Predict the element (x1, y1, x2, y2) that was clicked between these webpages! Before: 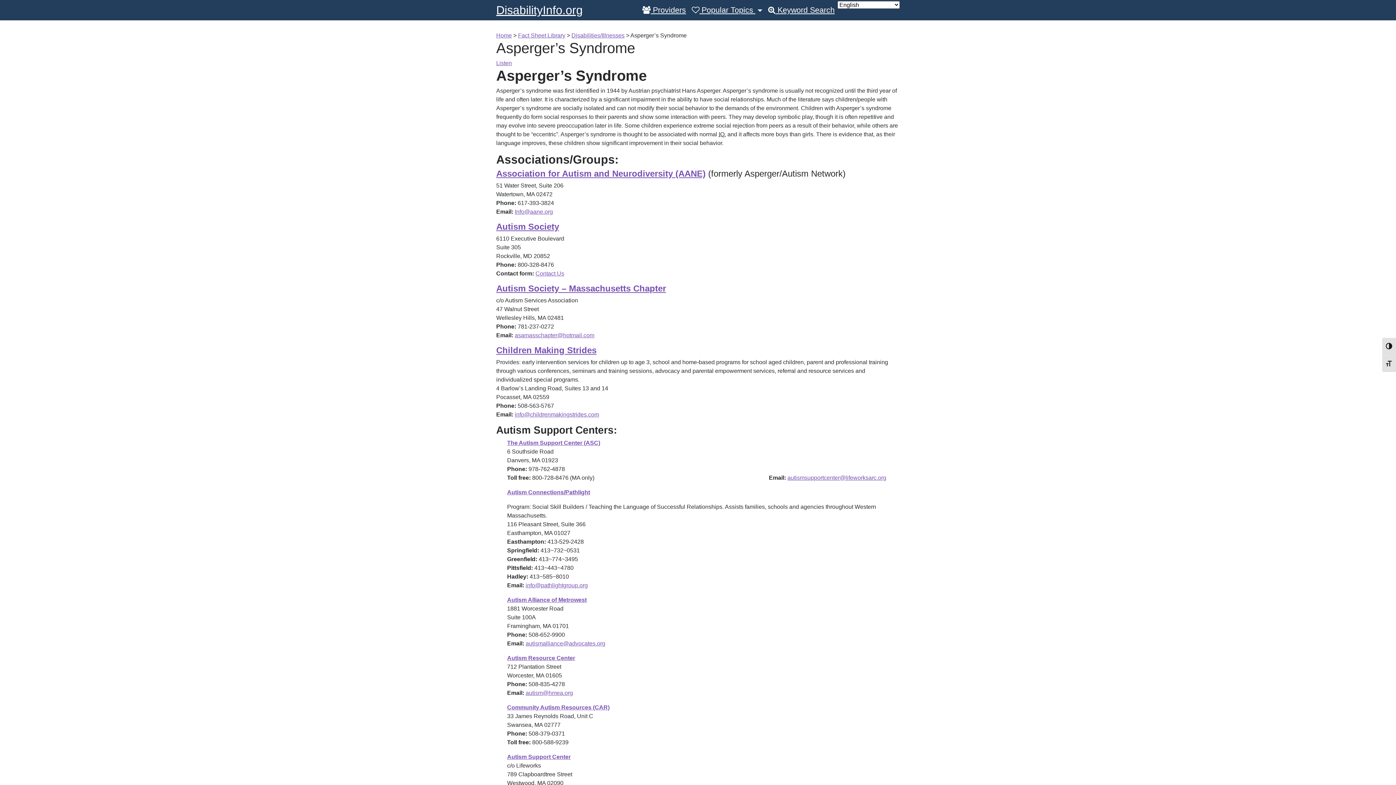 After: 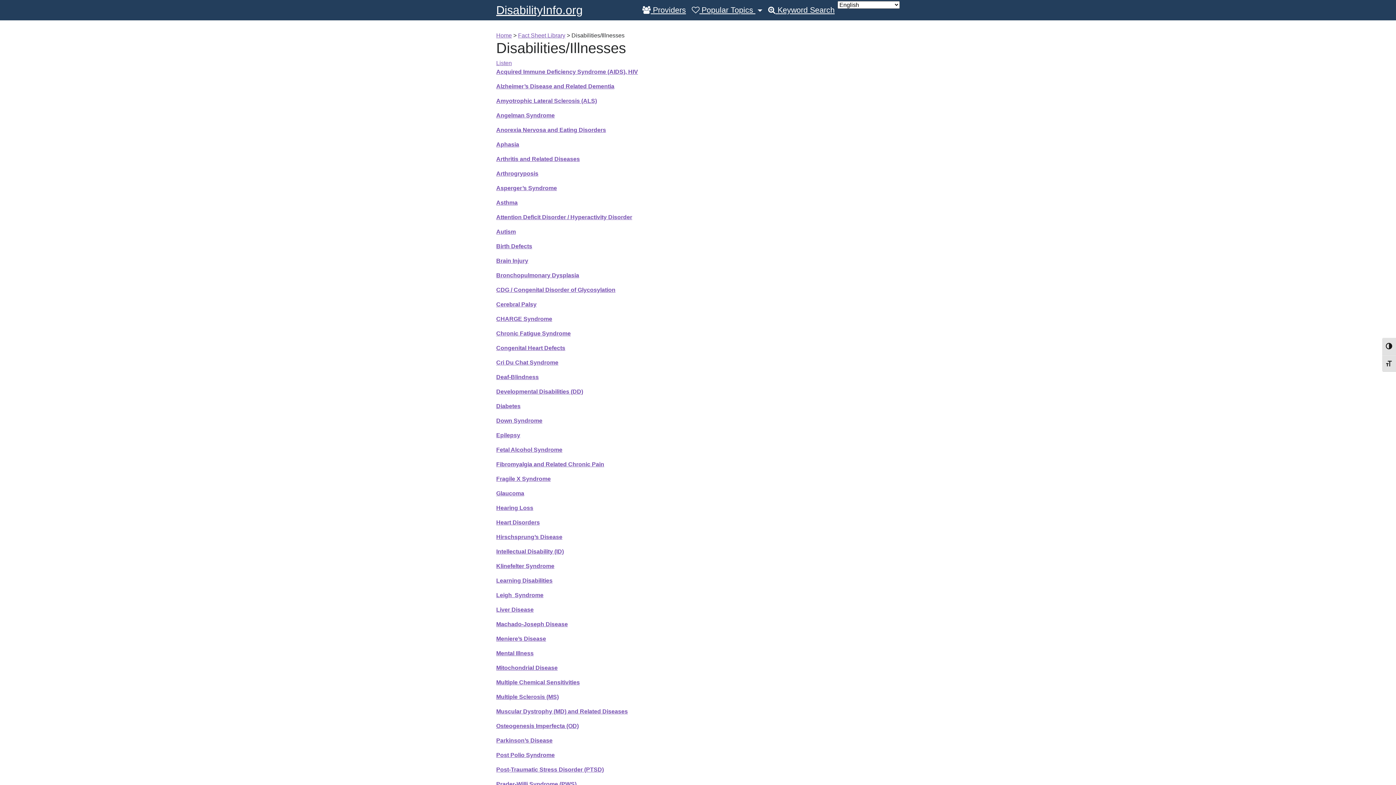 Action: bbox: (571, 32, 624, 38) label: Disabilities/Illnesses